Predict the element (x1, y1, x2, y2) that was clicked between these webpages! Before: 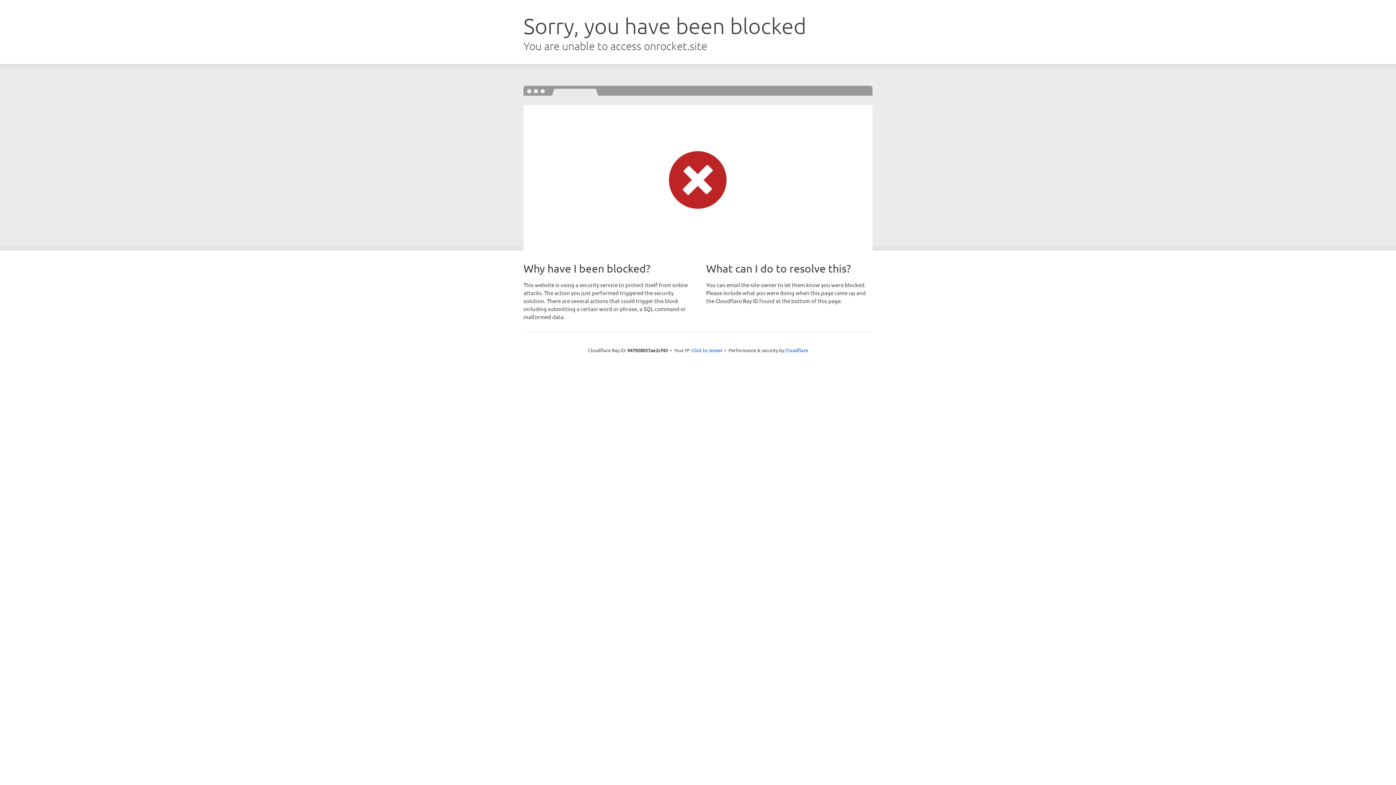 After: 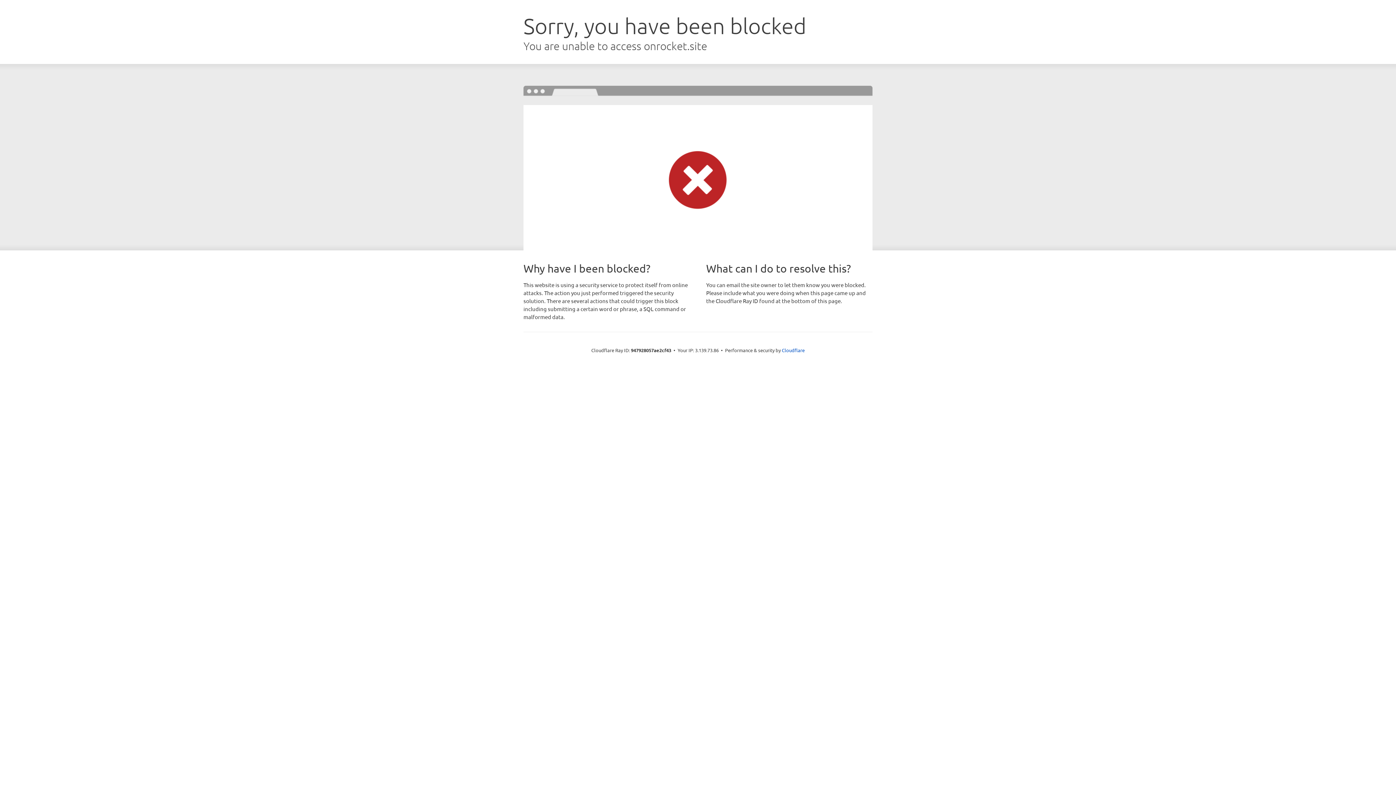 Action: label: Click to reveal bbox: (691, 346, 722, 353)